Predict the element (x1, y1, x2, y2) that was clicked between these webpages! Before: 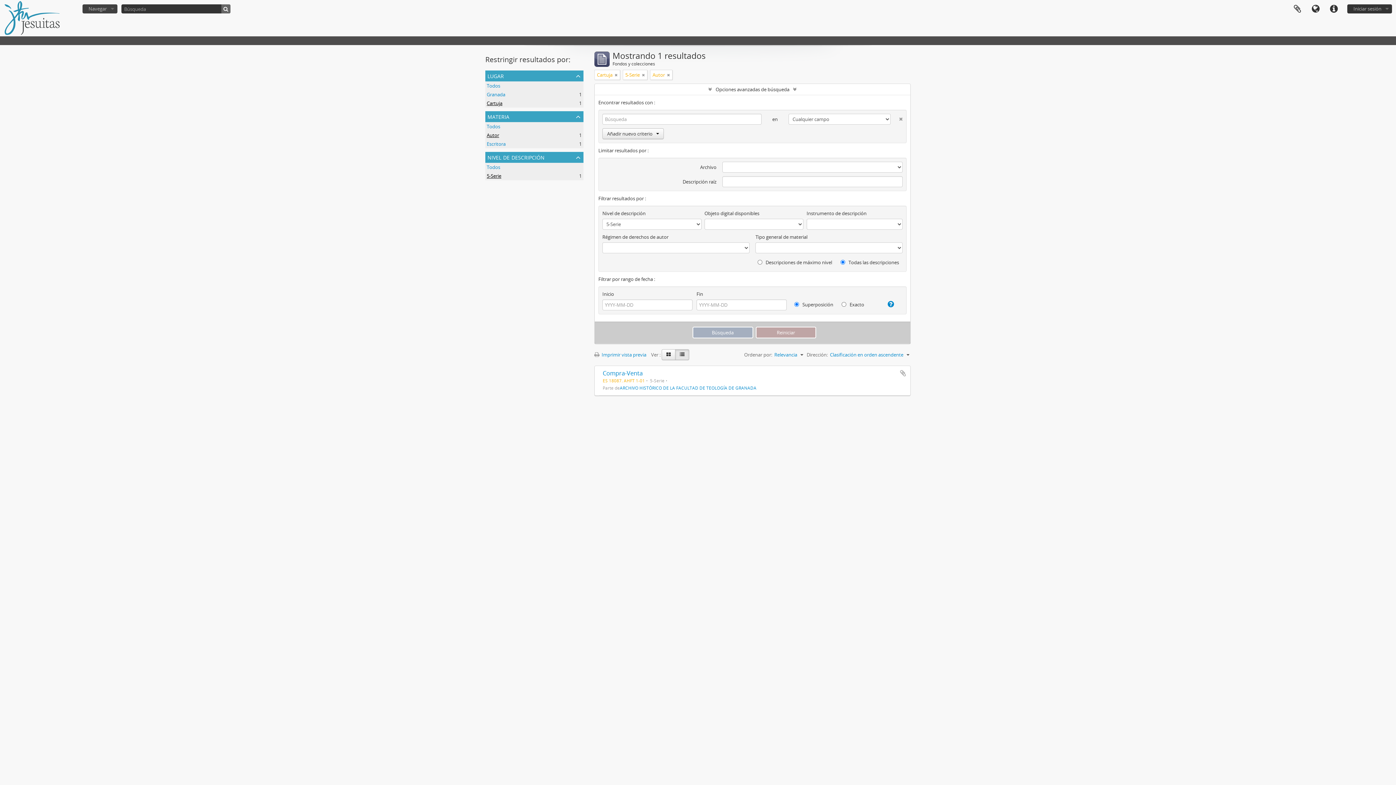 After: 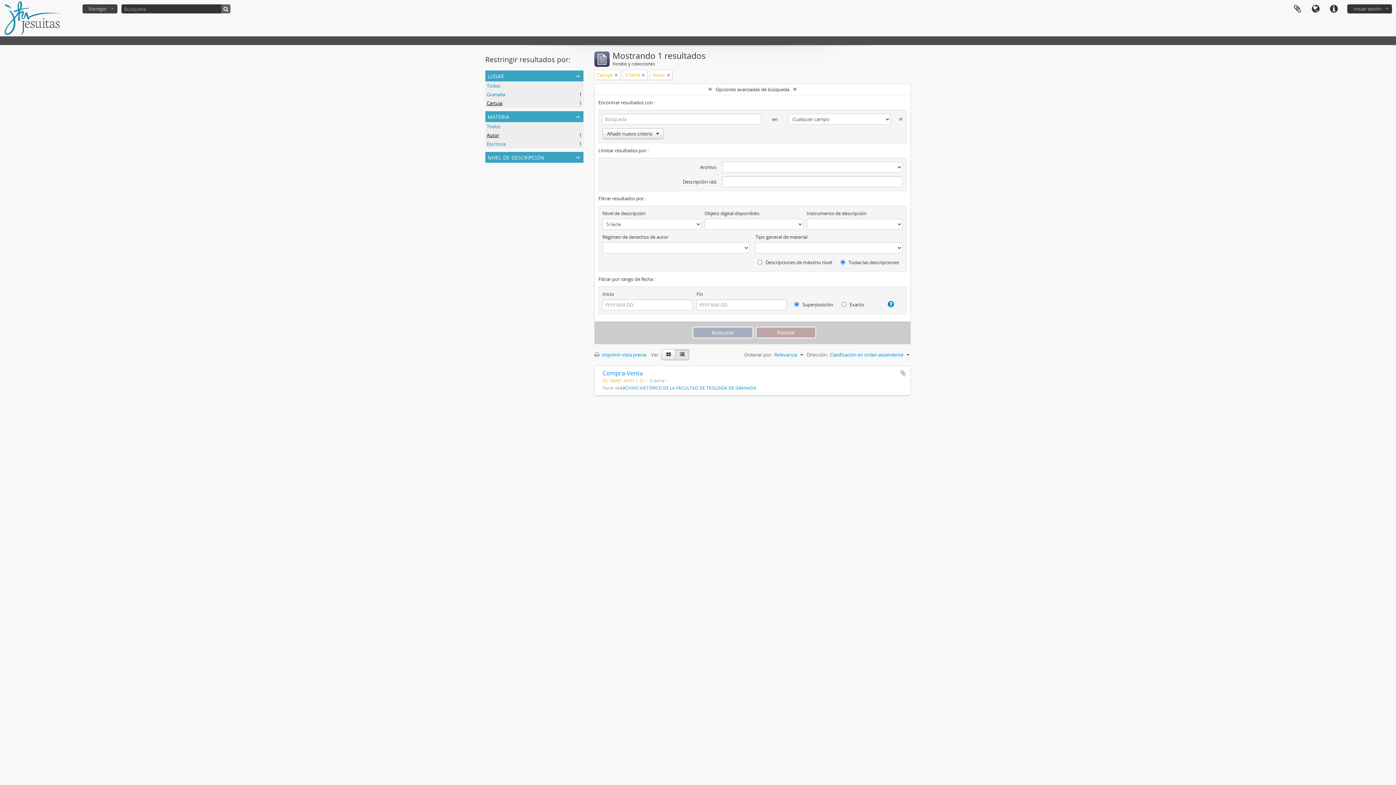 Action: bbox: (485, 152, 583, 162) label: nivel de descripción